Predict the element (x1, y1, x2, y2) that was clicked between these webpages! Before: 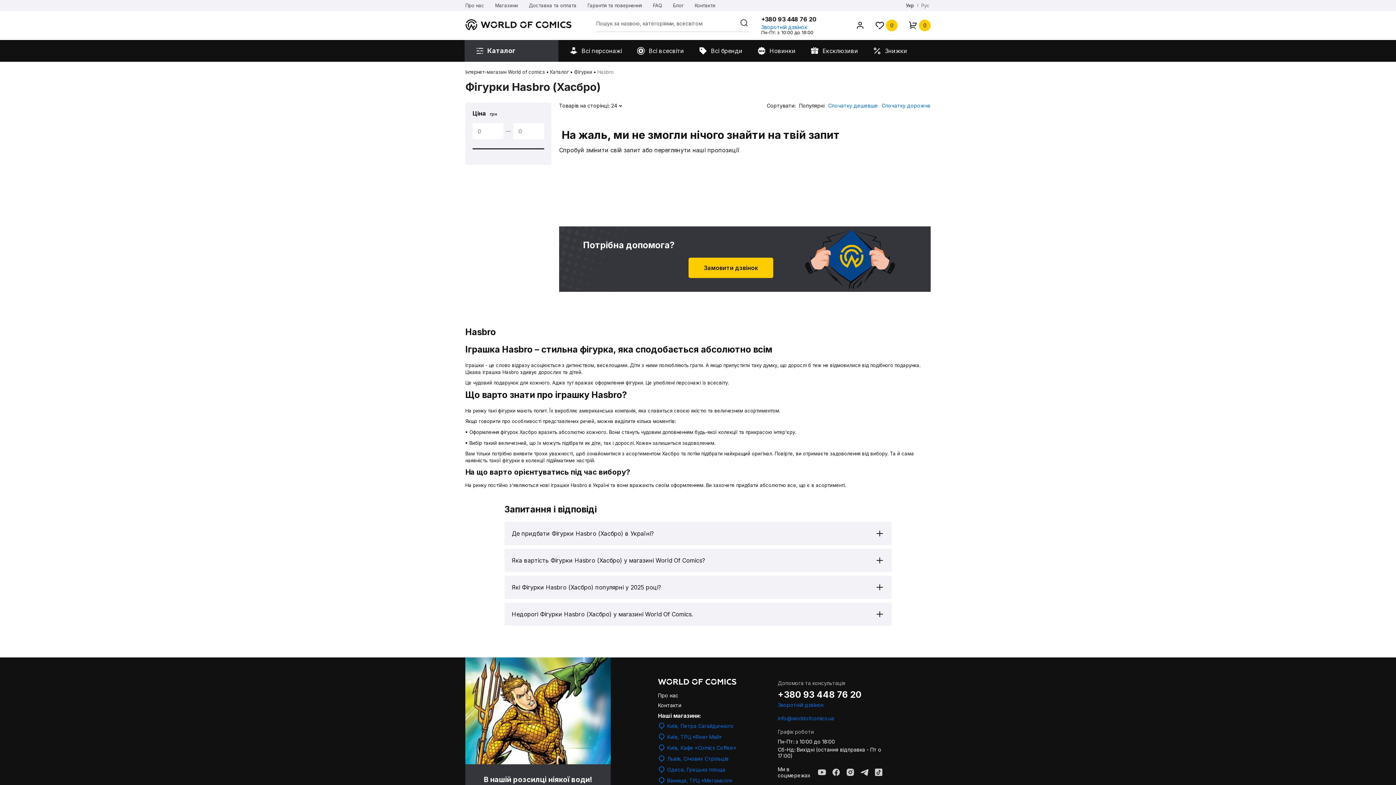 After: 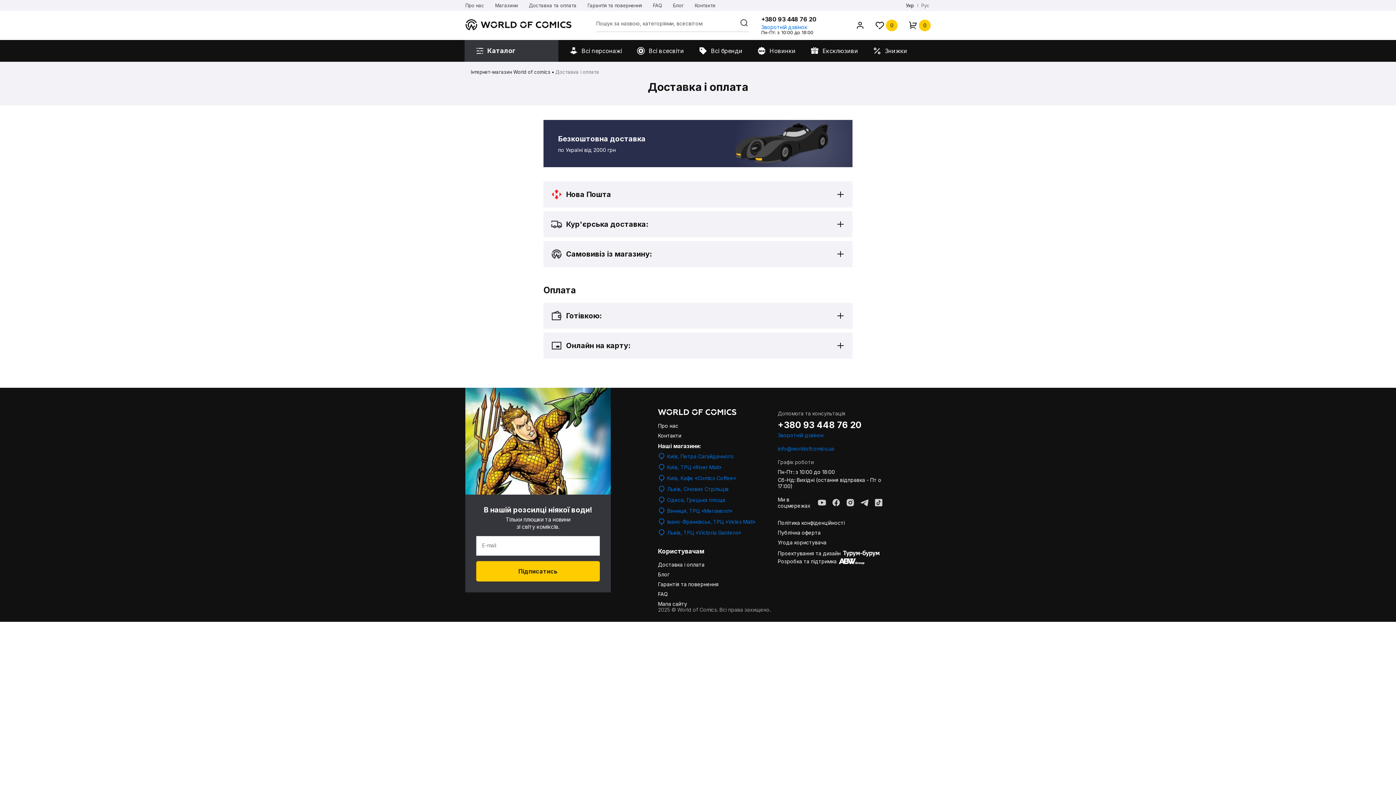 Action: bbox: (529, 0, 576, 10) label: Доставка та оплата